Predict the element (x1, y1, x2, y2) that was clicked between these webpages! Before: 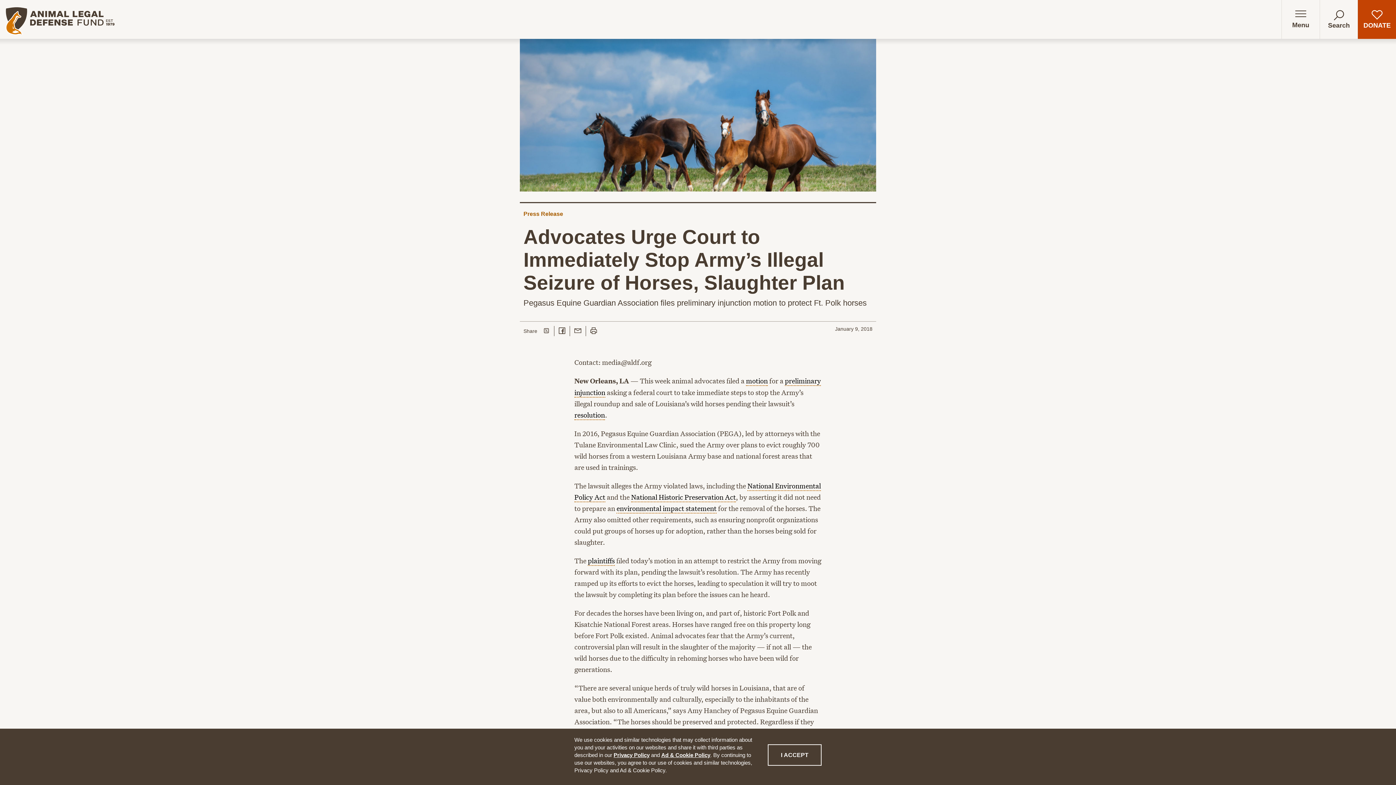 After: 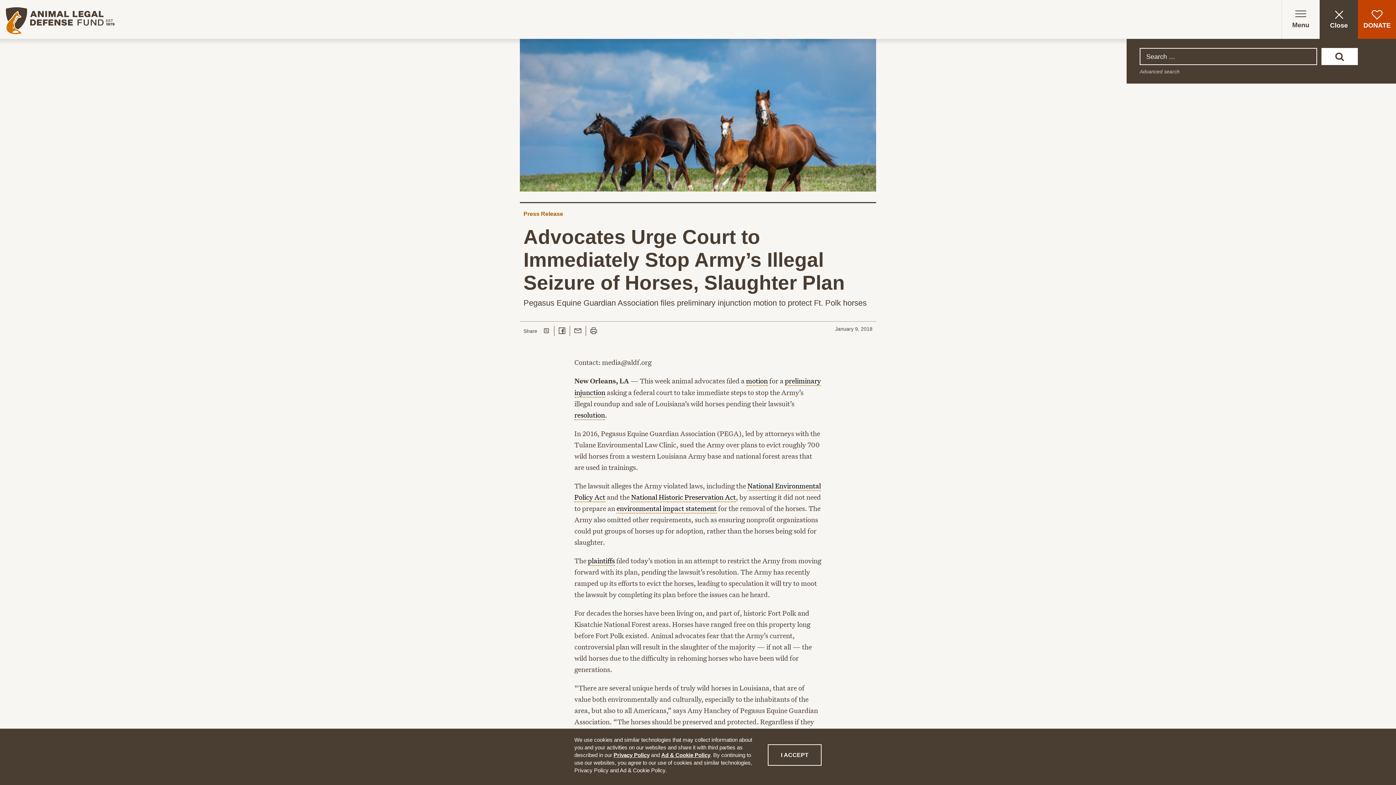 Action: label: Search bbox: (1320, 0, 1358, 38)